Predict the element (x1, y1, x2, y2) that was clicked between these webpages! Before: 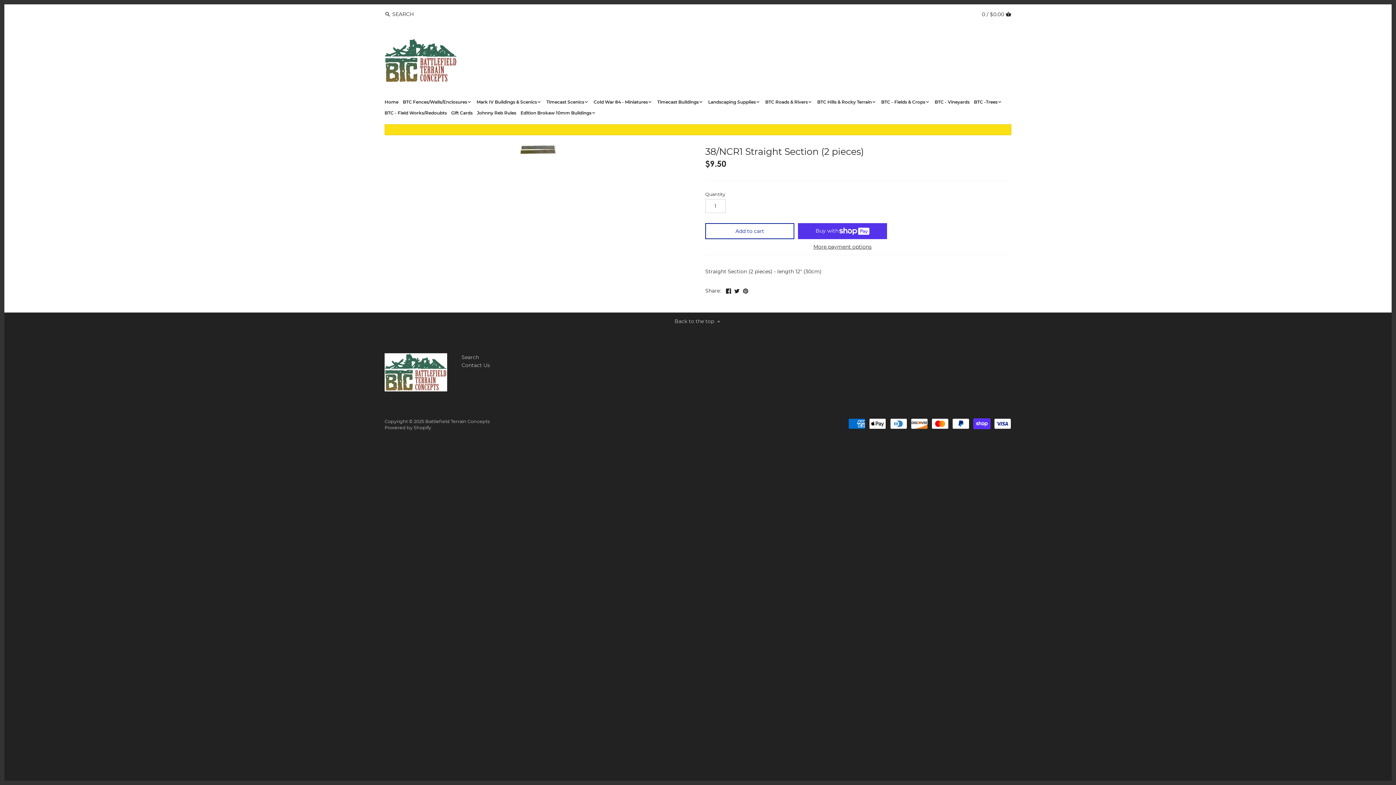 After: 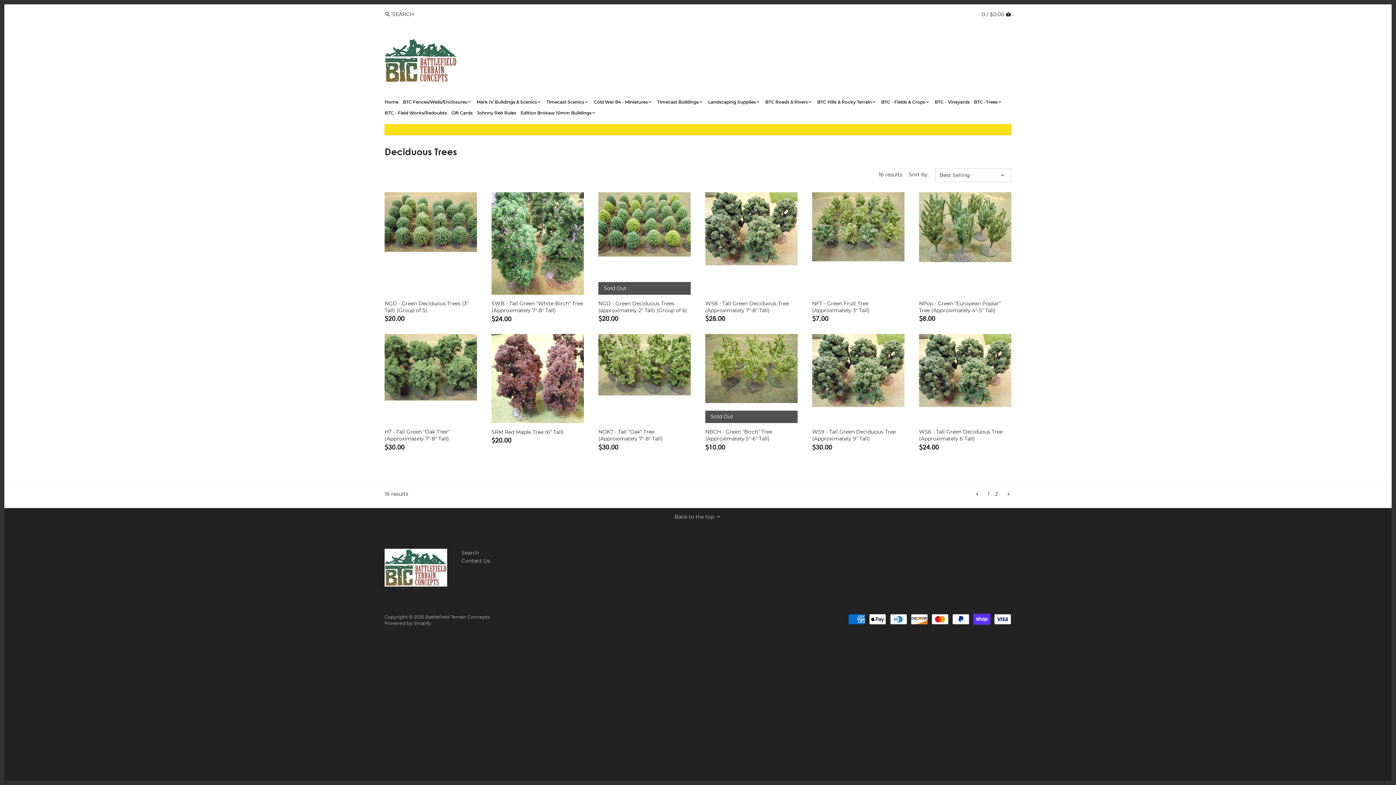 Action: label: BTC -Trees bbox: (974, 97, 1002, 108)